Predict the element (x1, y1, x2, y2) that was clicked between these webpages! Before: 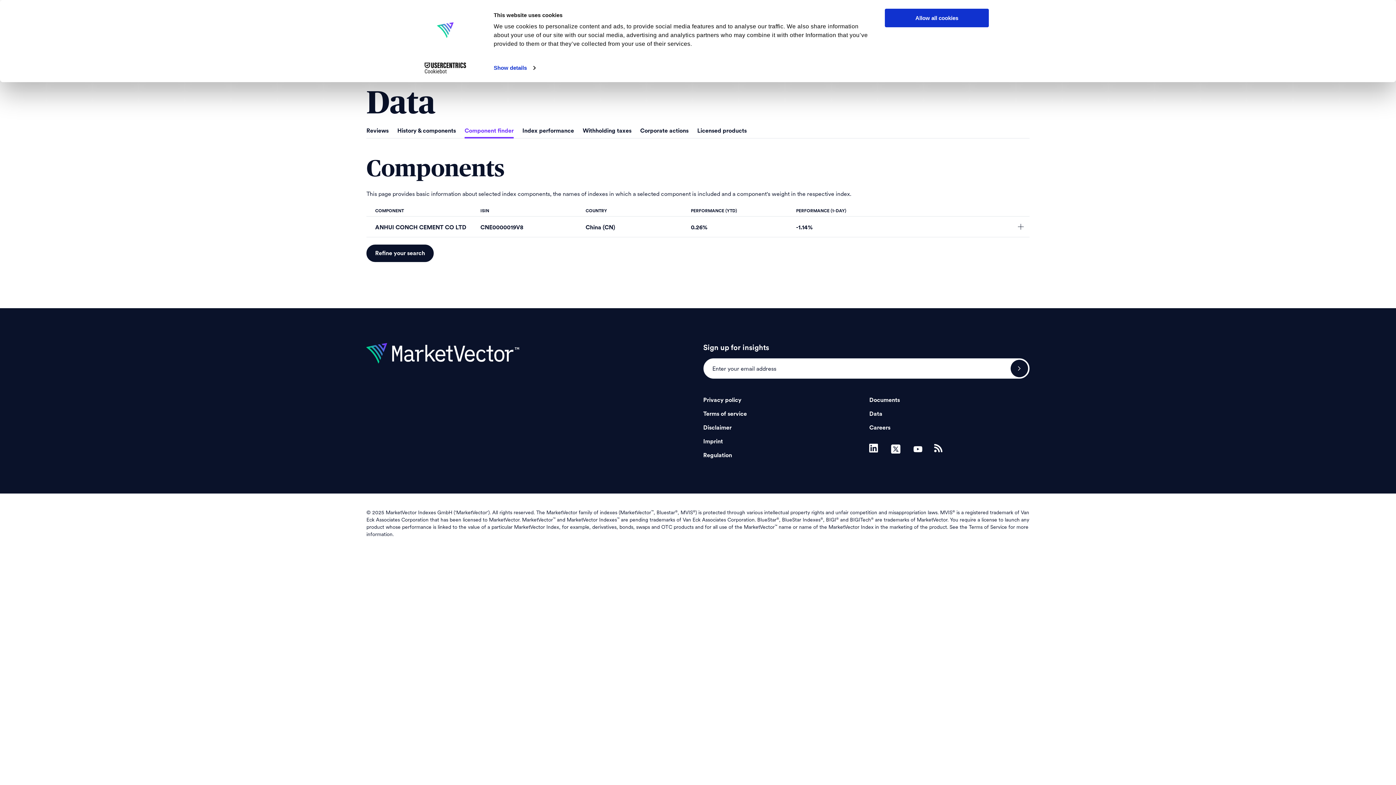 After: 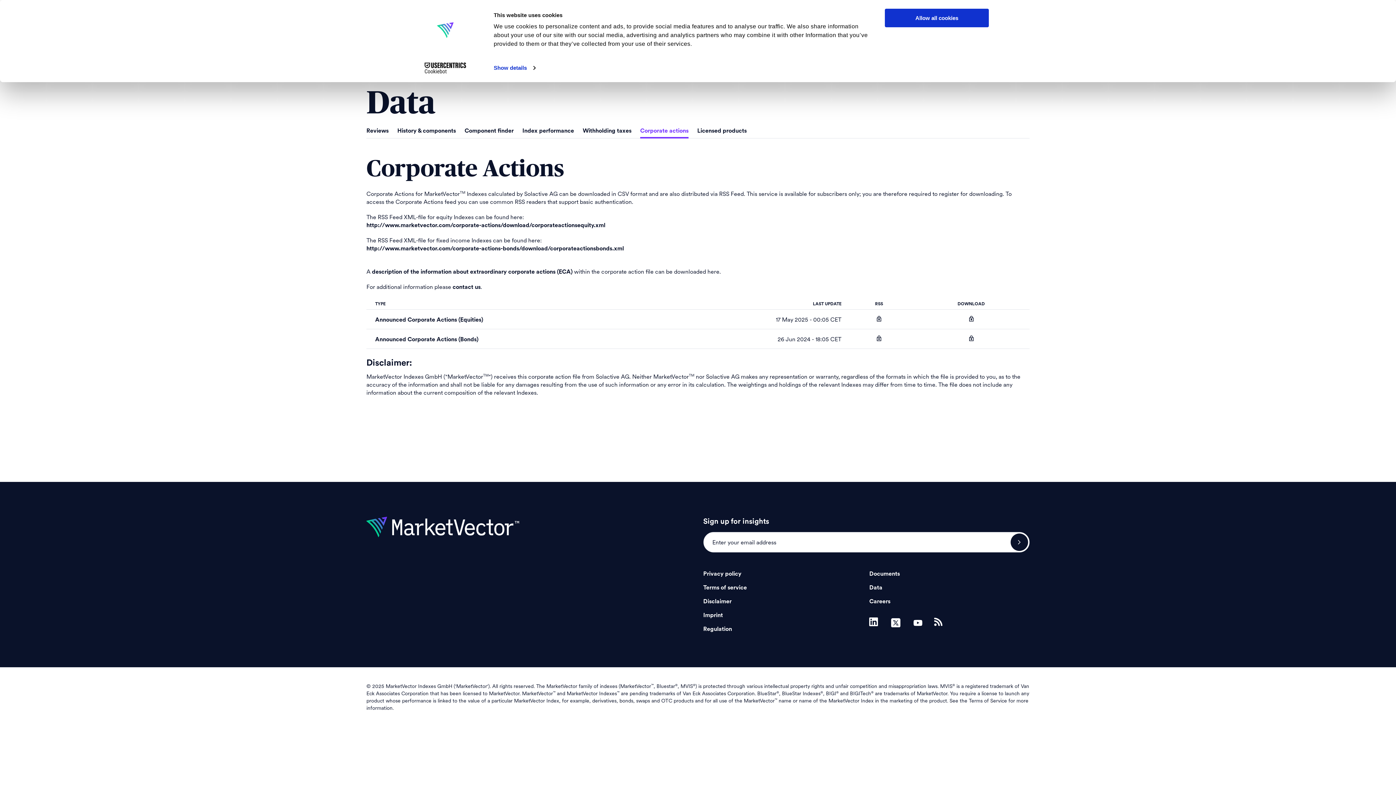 Action: bbox: (934, 447, 943, 454)